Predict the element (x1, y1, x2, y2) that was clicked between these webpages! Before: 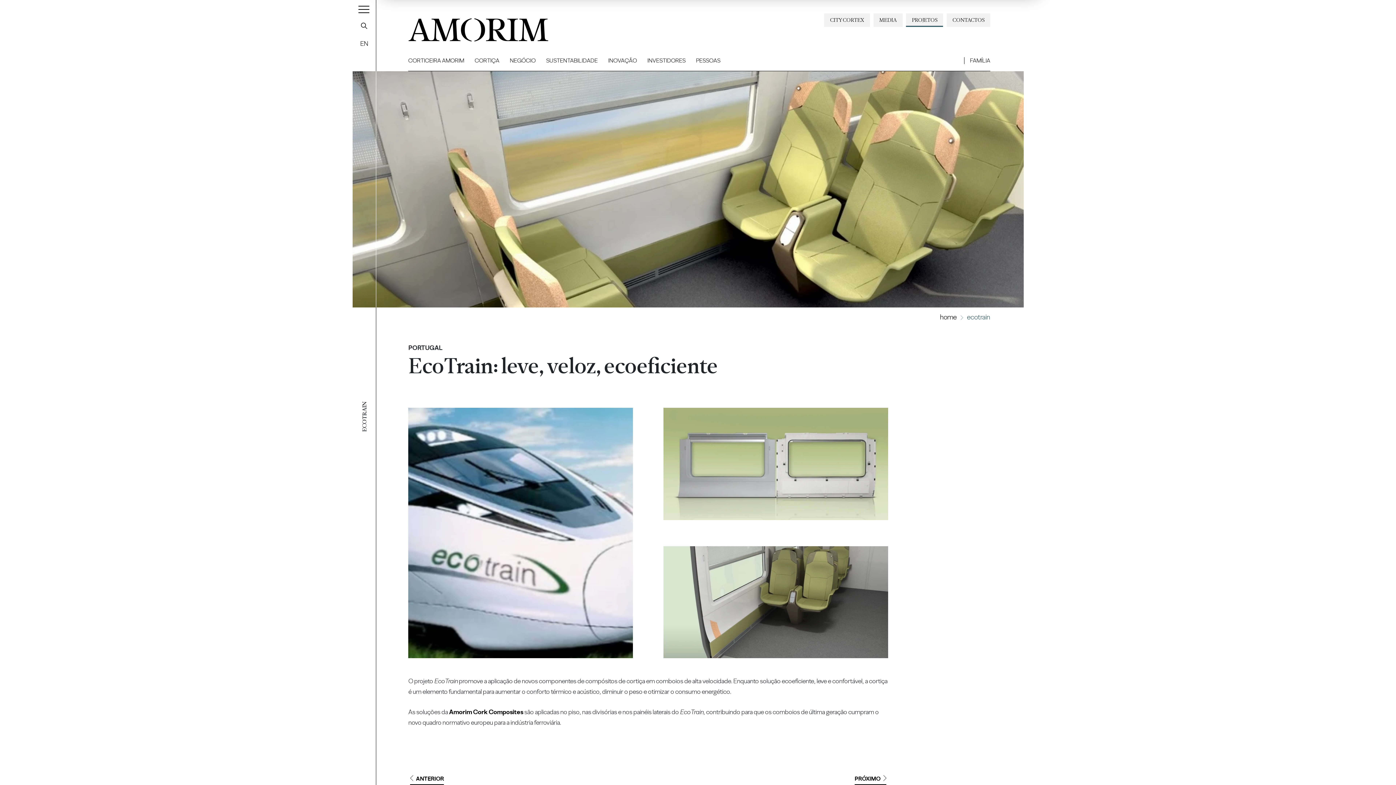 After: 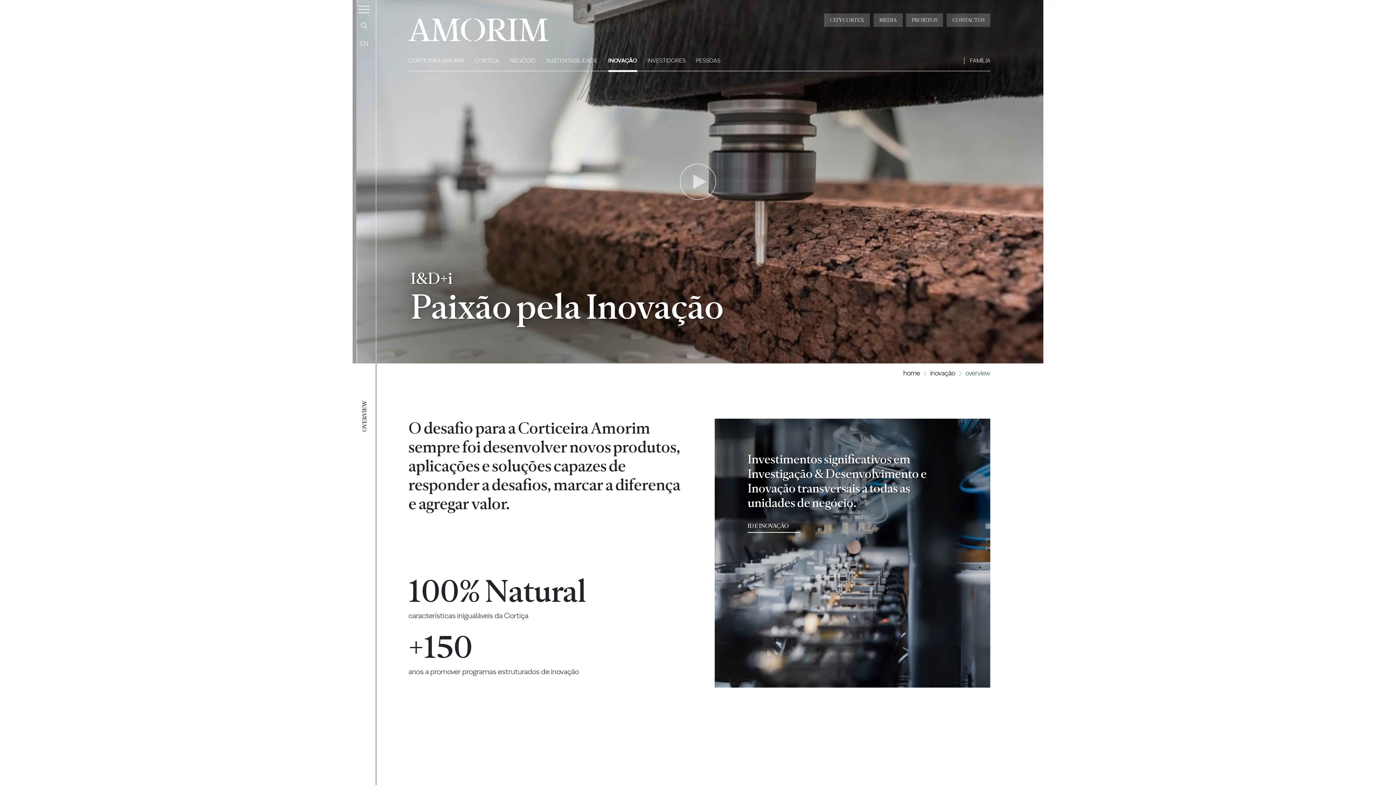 Action: bbox: (608, 50, 637, 70) label: INOVAÇÃO